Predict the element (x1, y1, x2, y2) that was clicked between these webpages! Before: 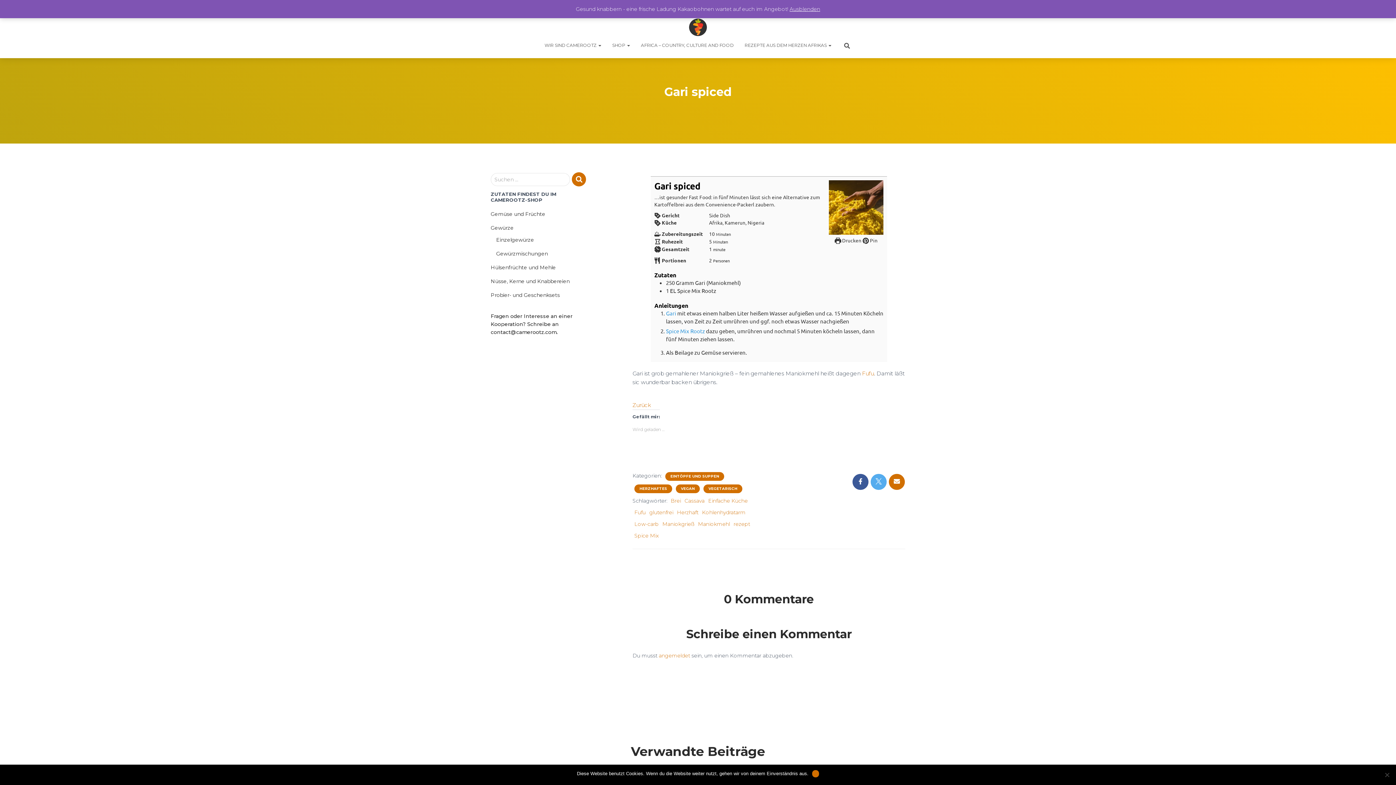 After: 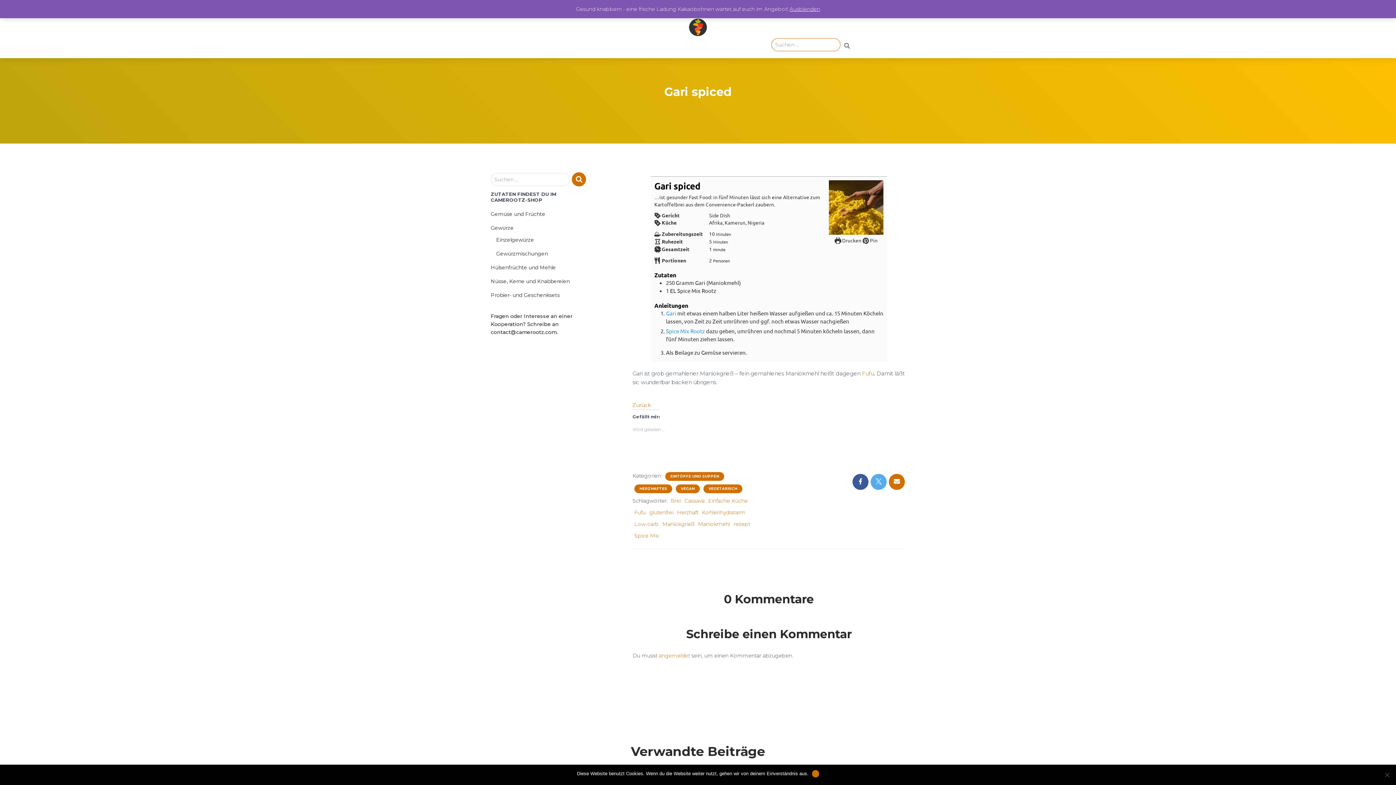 Action: bbox: (837, 36, 857, 54)